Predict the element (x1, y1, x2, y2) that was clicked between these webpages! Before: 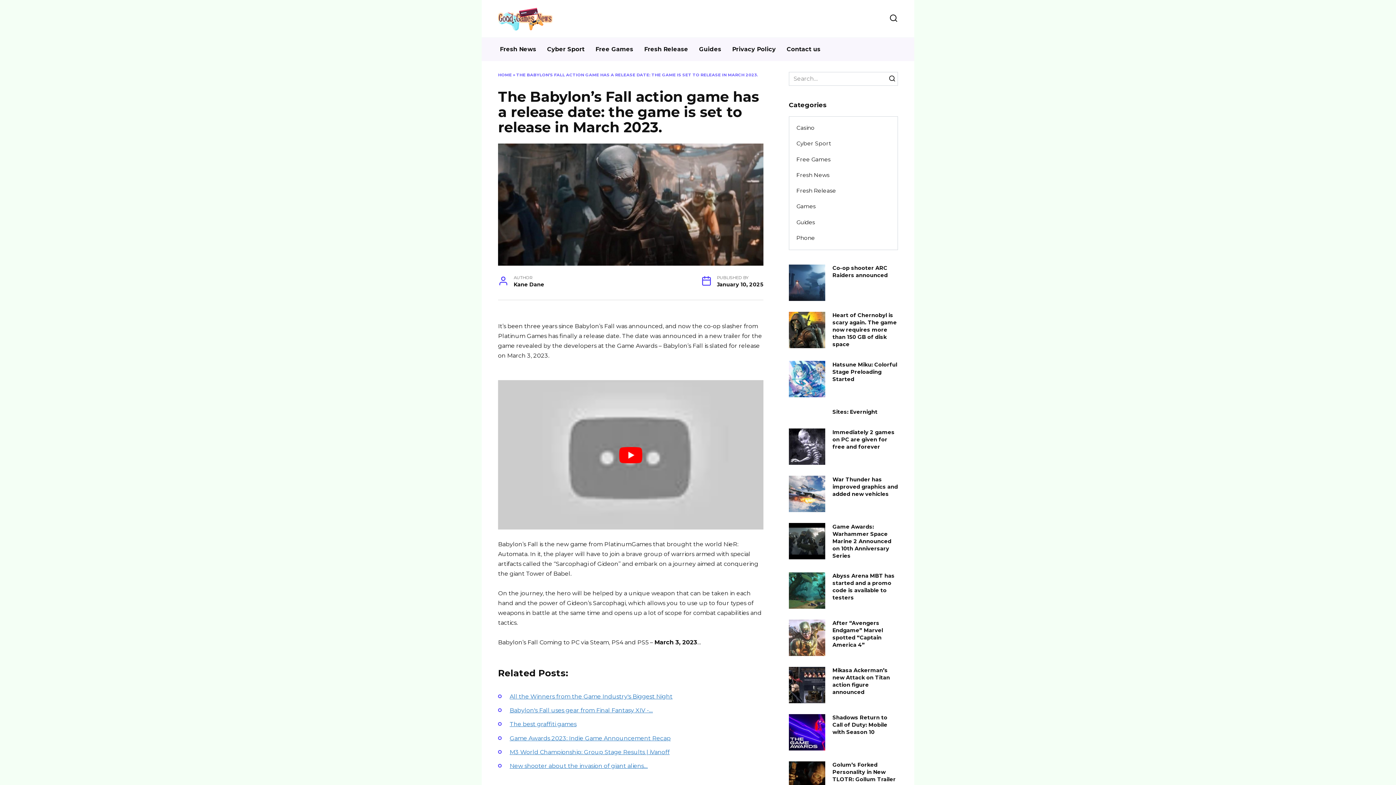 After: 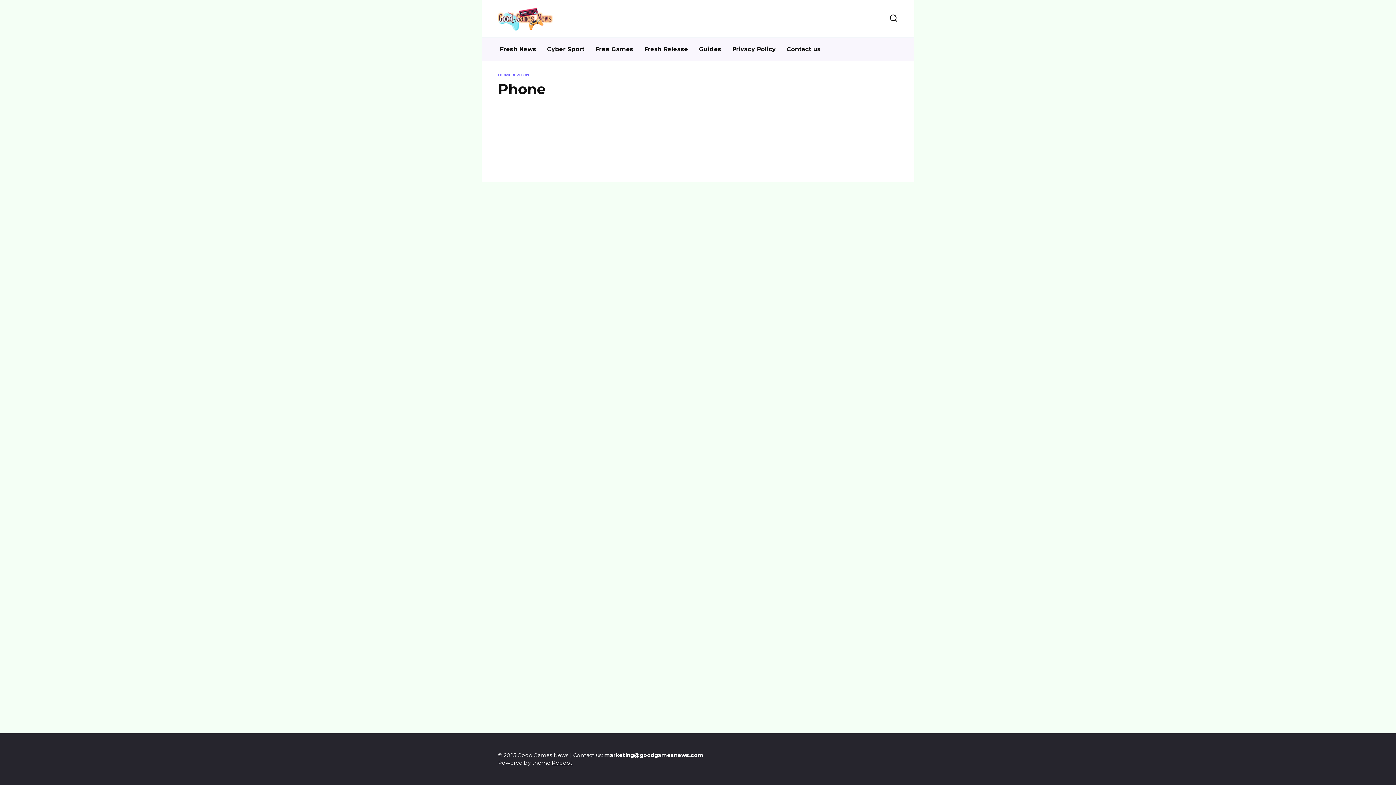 Action: label: Phone bbox: (789, 230, 822, 246)